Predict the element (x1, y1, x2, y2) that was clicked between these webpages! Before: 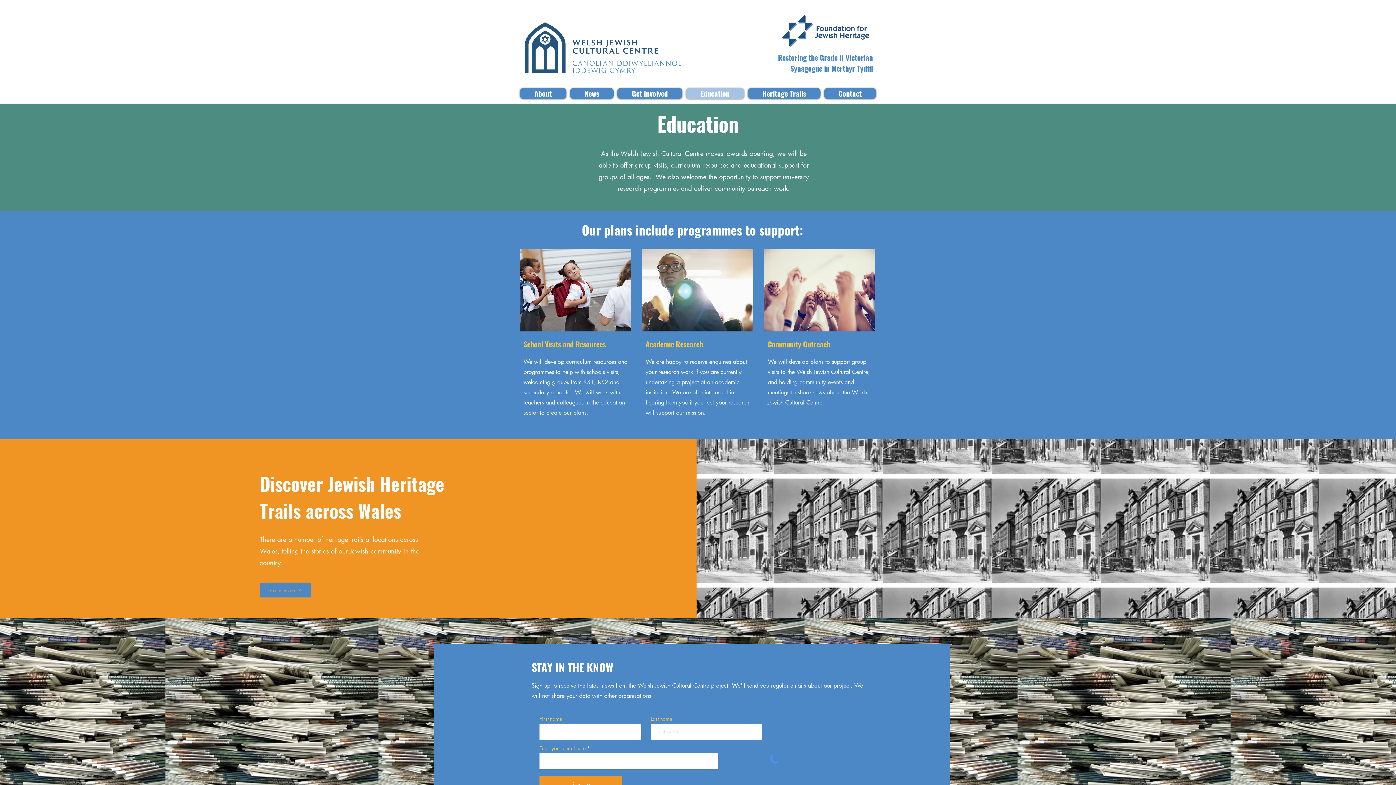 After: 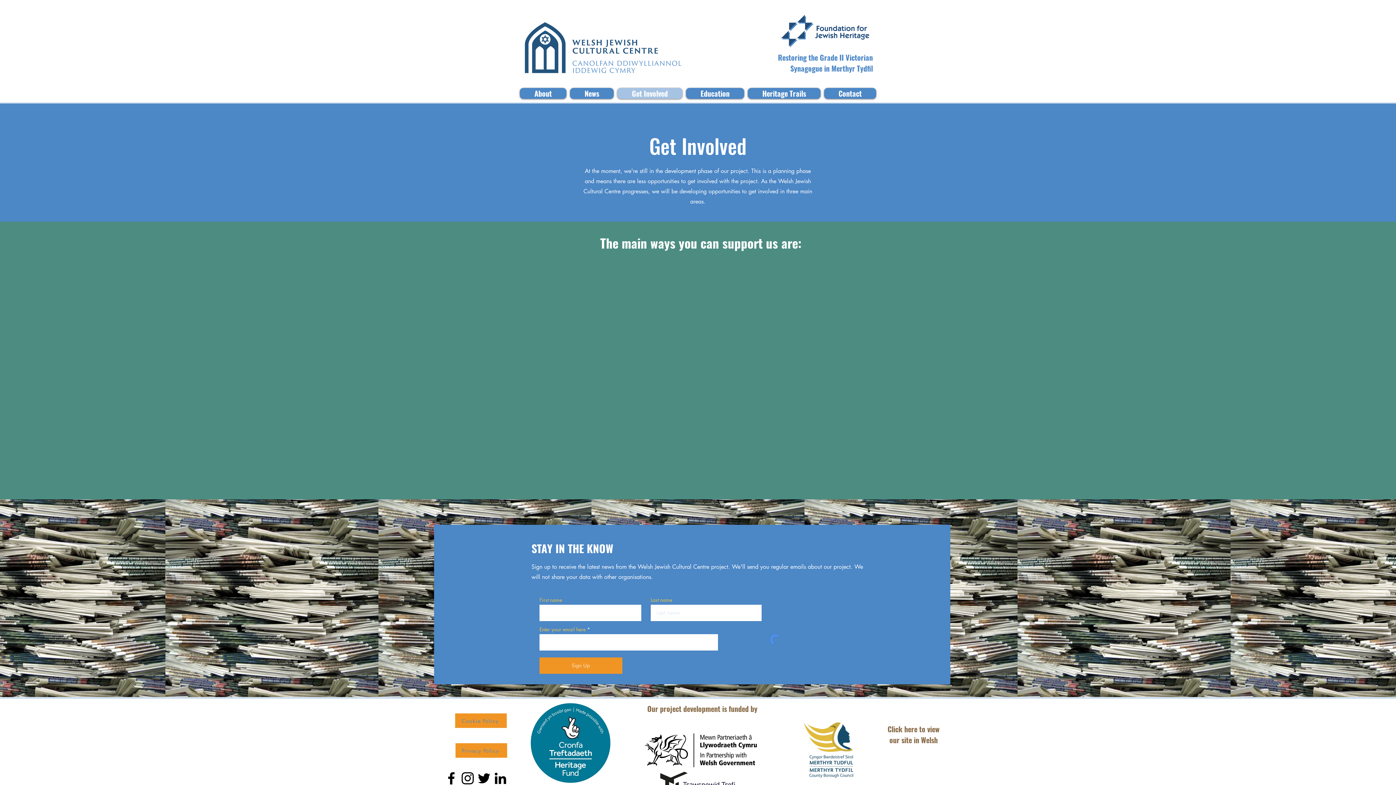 Action: bbox: (617, 88, 682, 98) label: Get Involved